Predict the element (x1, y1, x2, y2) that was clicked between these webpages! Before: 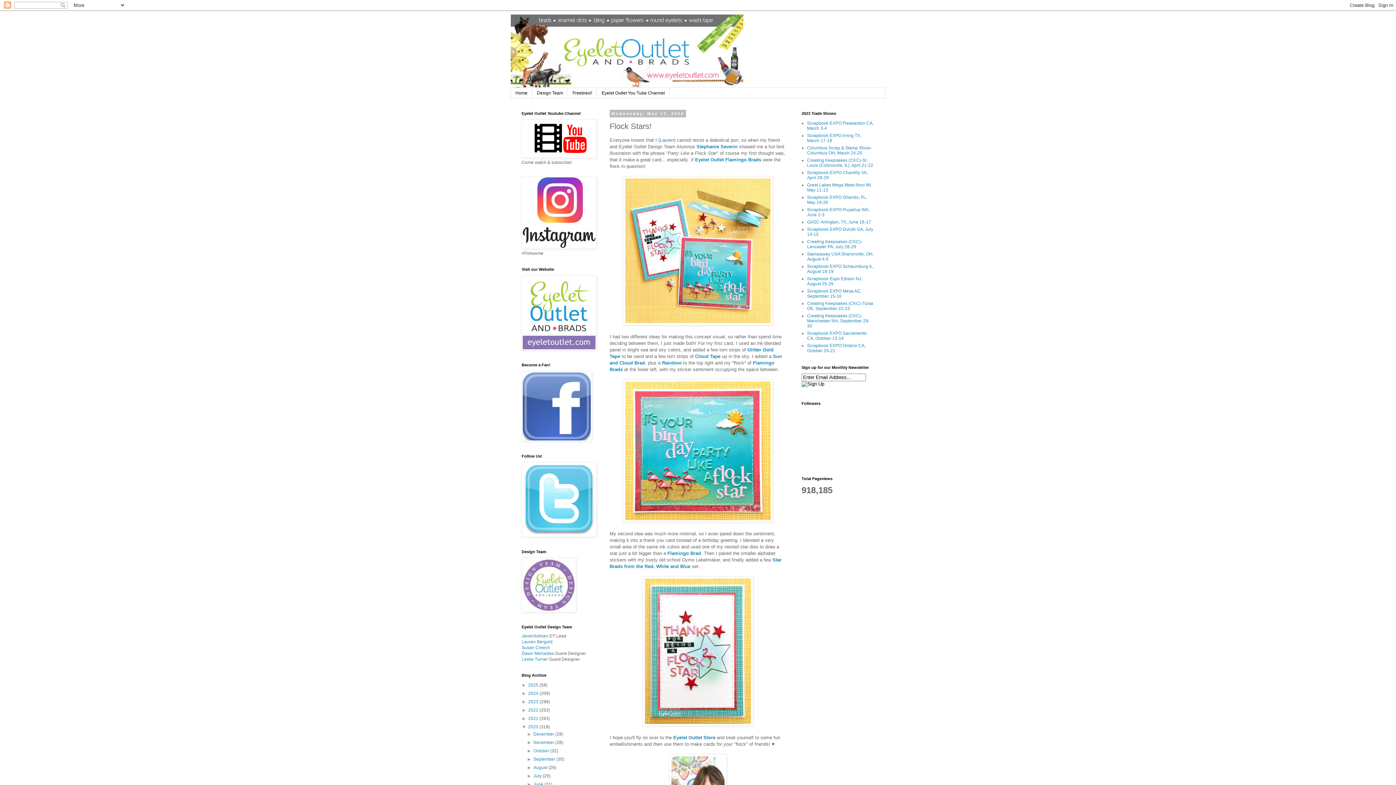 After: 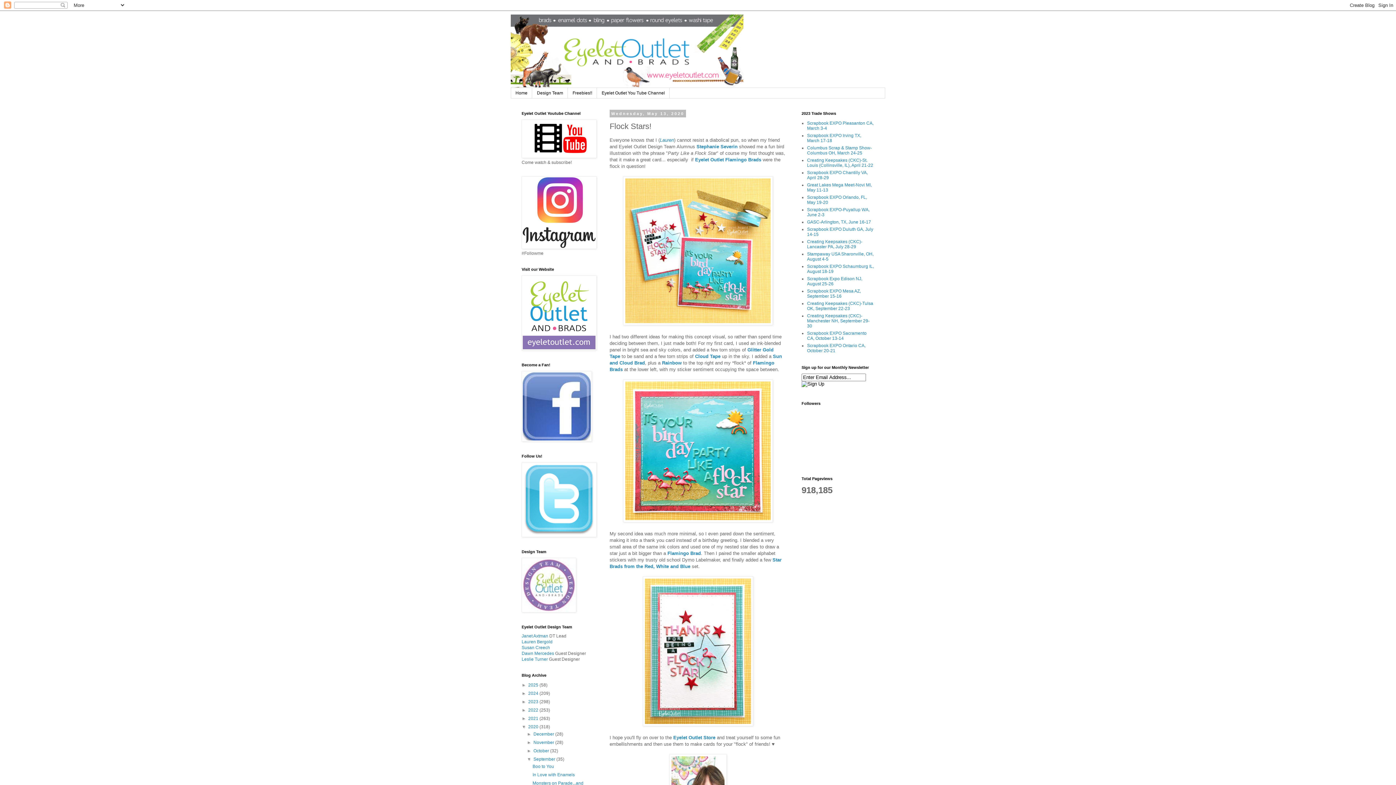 Action: bbox: (527, 757, 533, 762) label: ►  